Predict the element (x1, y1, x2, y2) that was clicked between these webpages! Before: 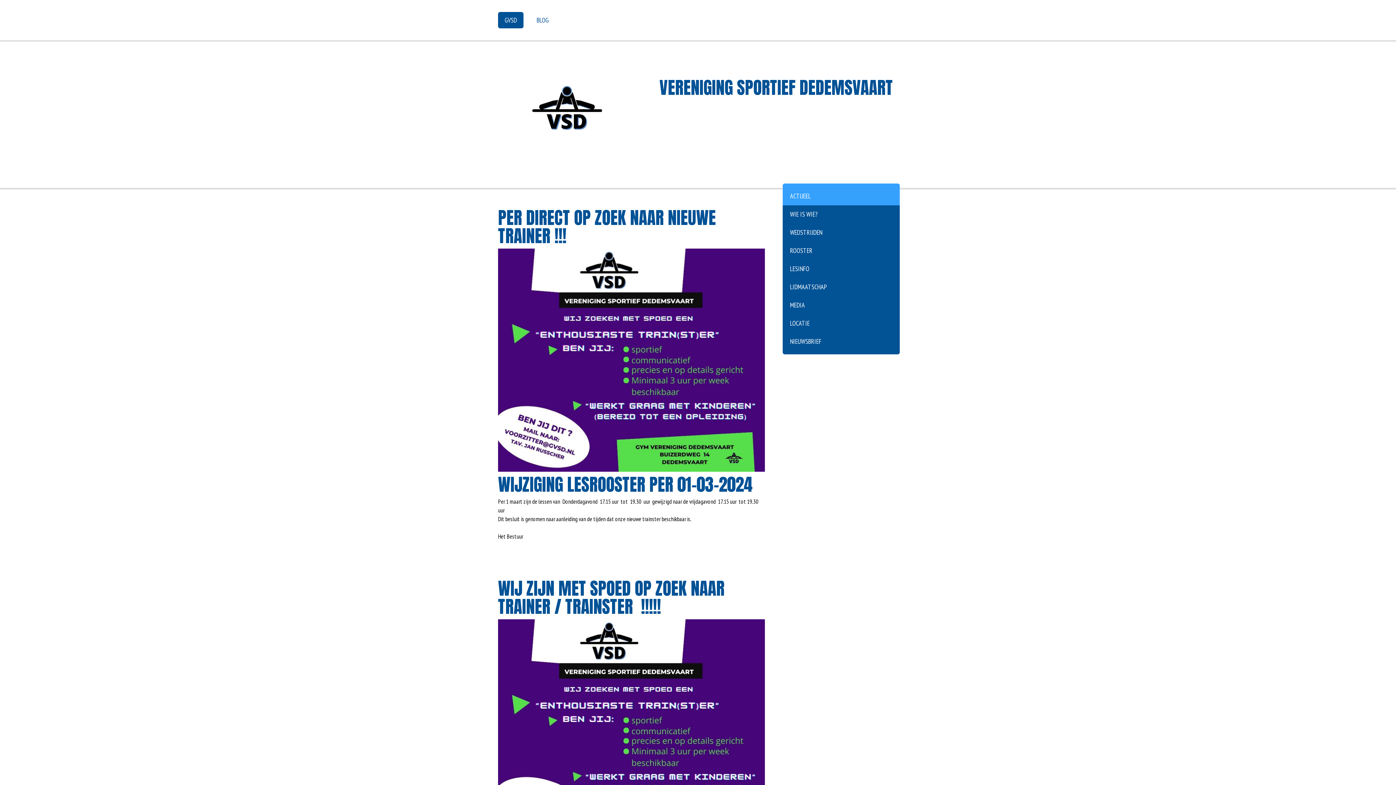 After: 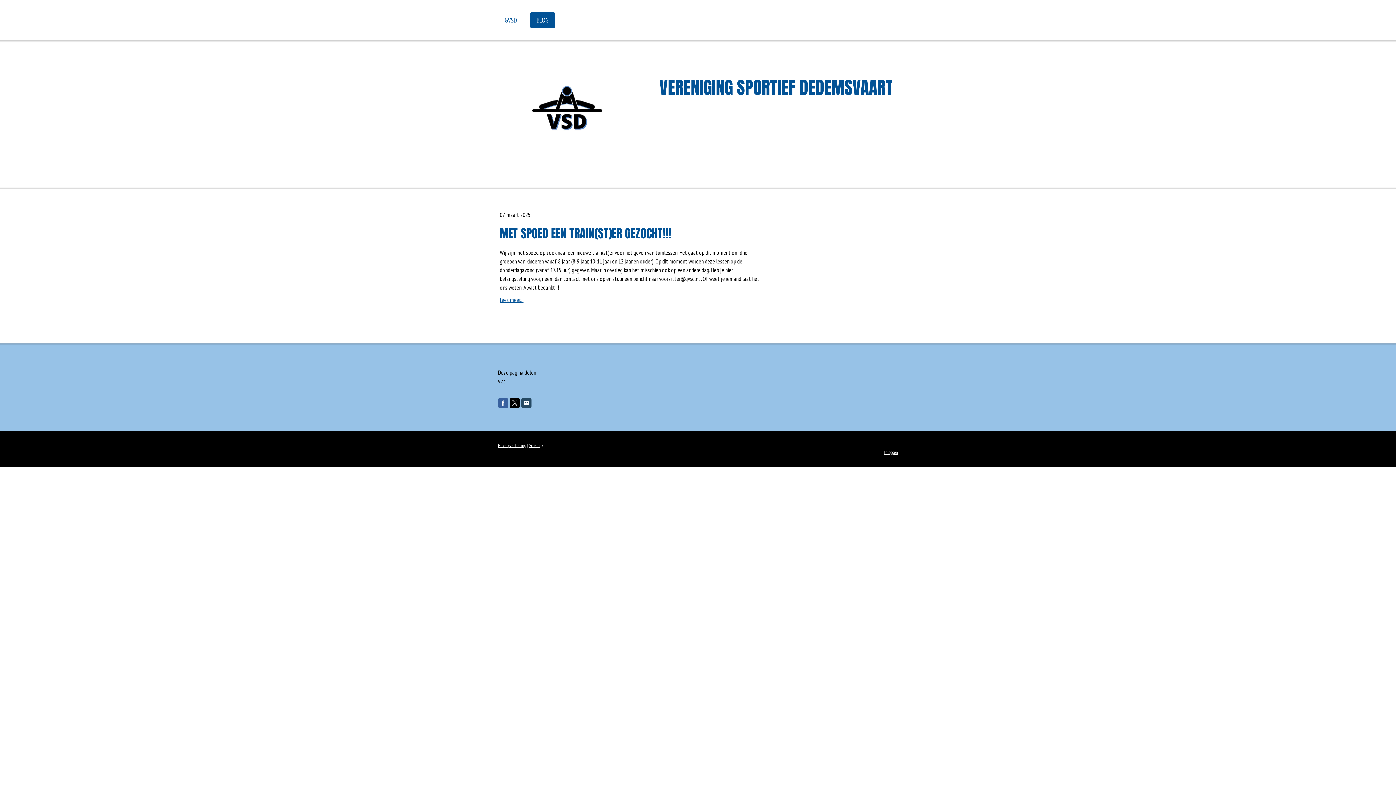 Action: bbox: (530, 12, 555, 28) label: BLOG